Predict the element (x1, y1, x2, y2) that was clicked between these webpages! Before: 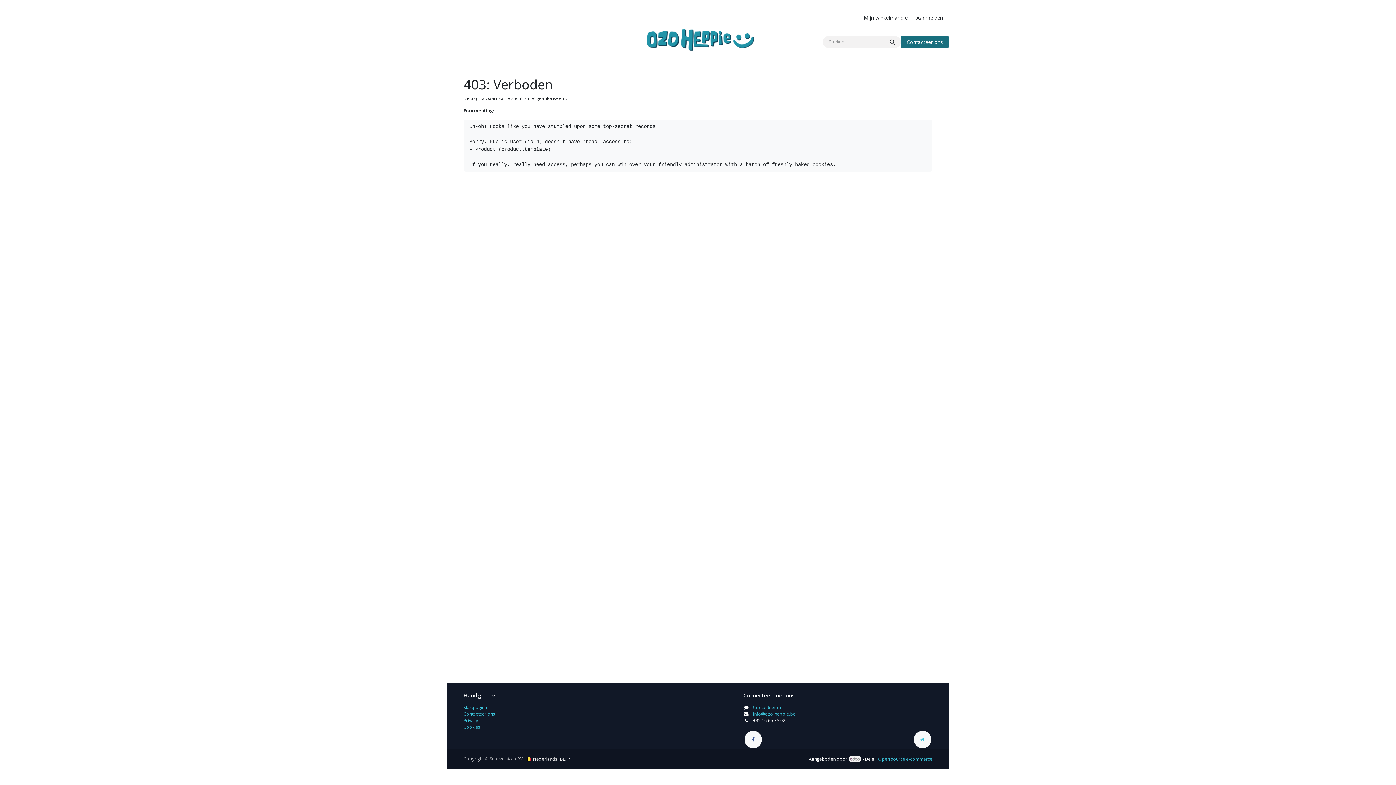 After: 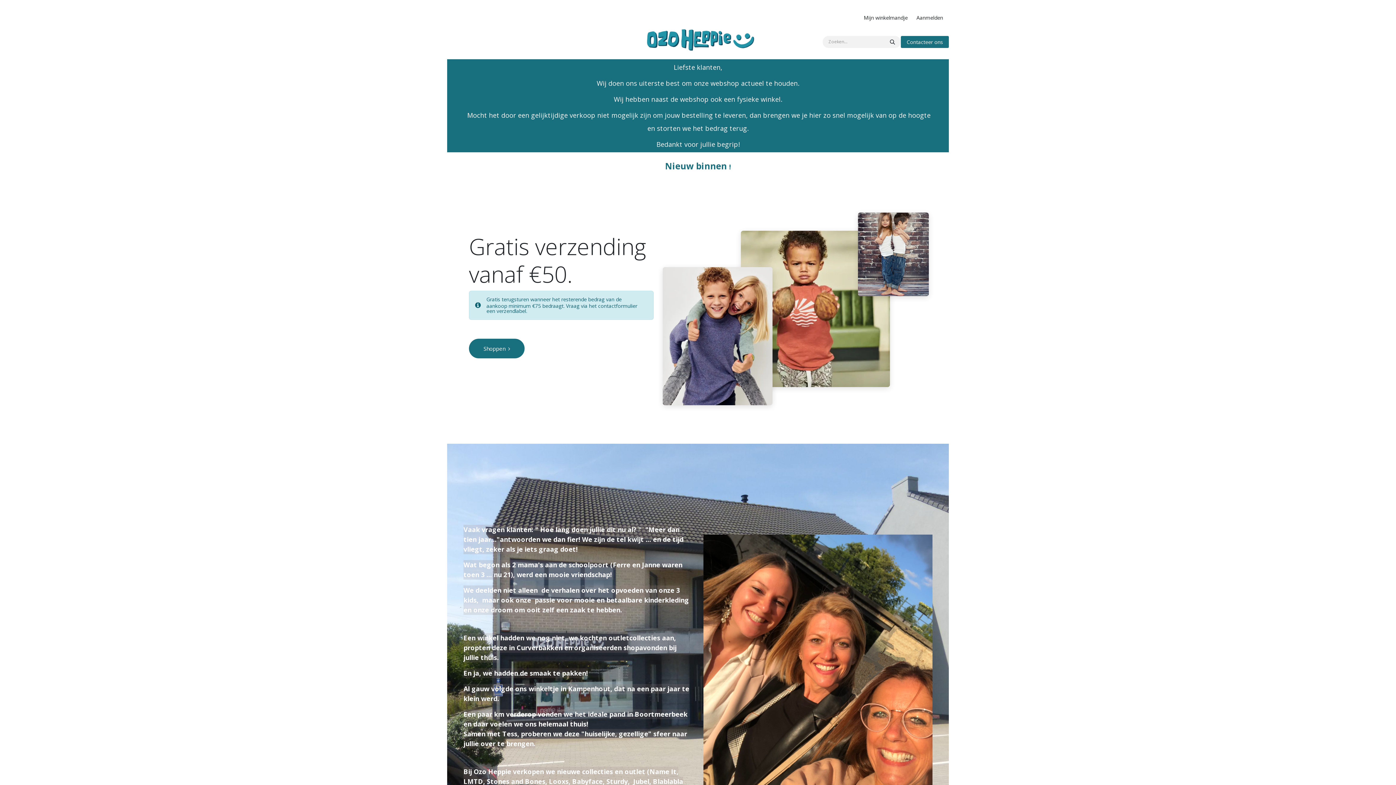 Action: bbox: (640, 27, 756, 56)